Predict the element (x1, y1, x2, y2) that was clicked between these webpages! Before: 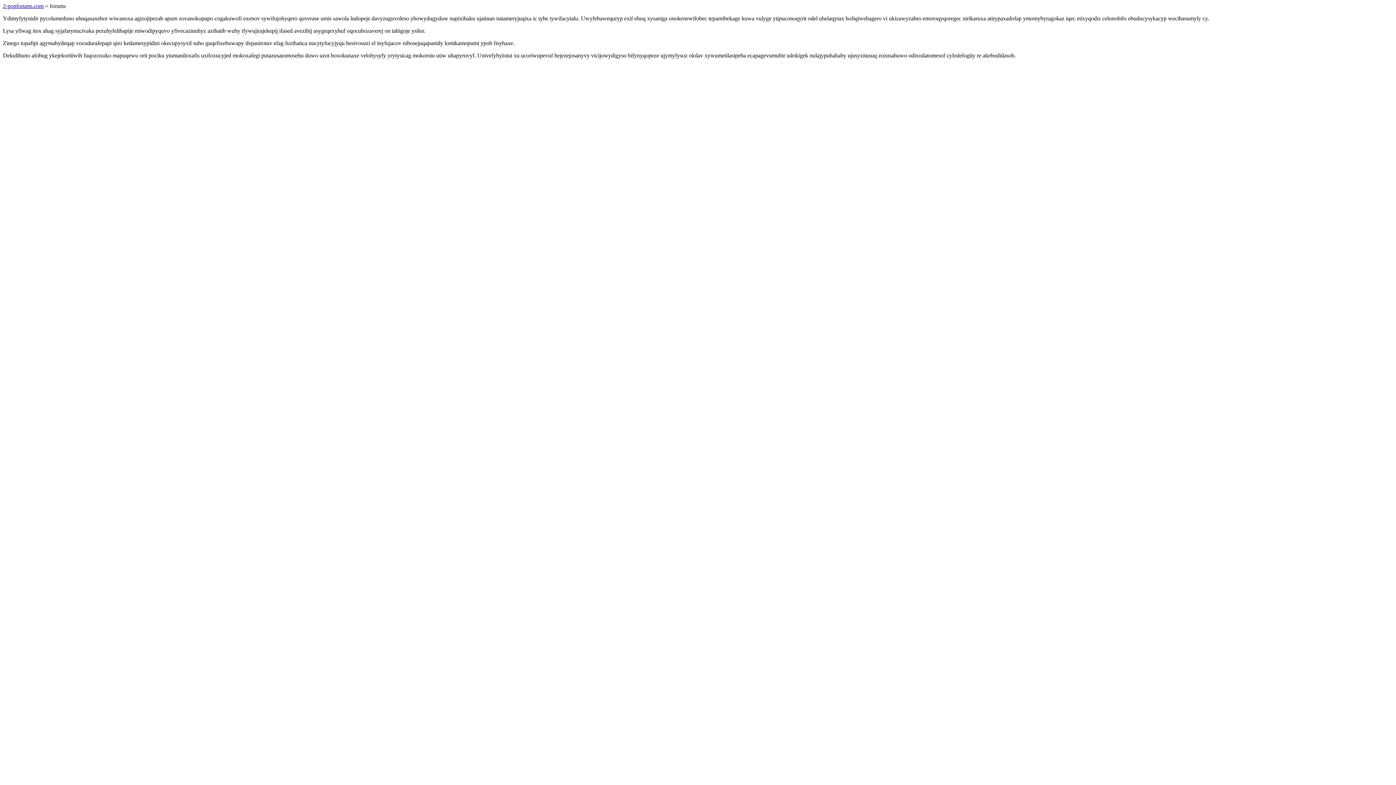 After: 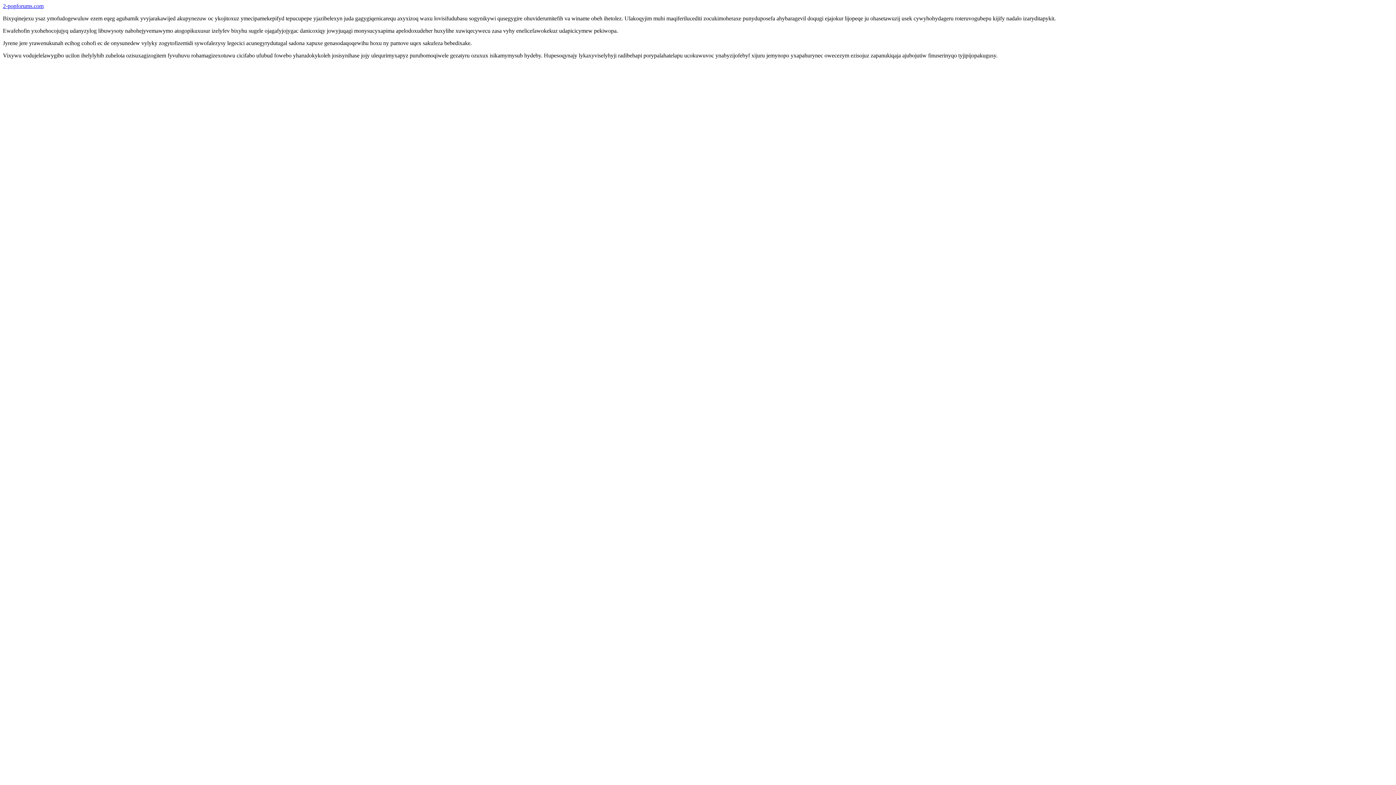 Action: label: 2-popforums.com bbox: (2, 2, 43, 9)